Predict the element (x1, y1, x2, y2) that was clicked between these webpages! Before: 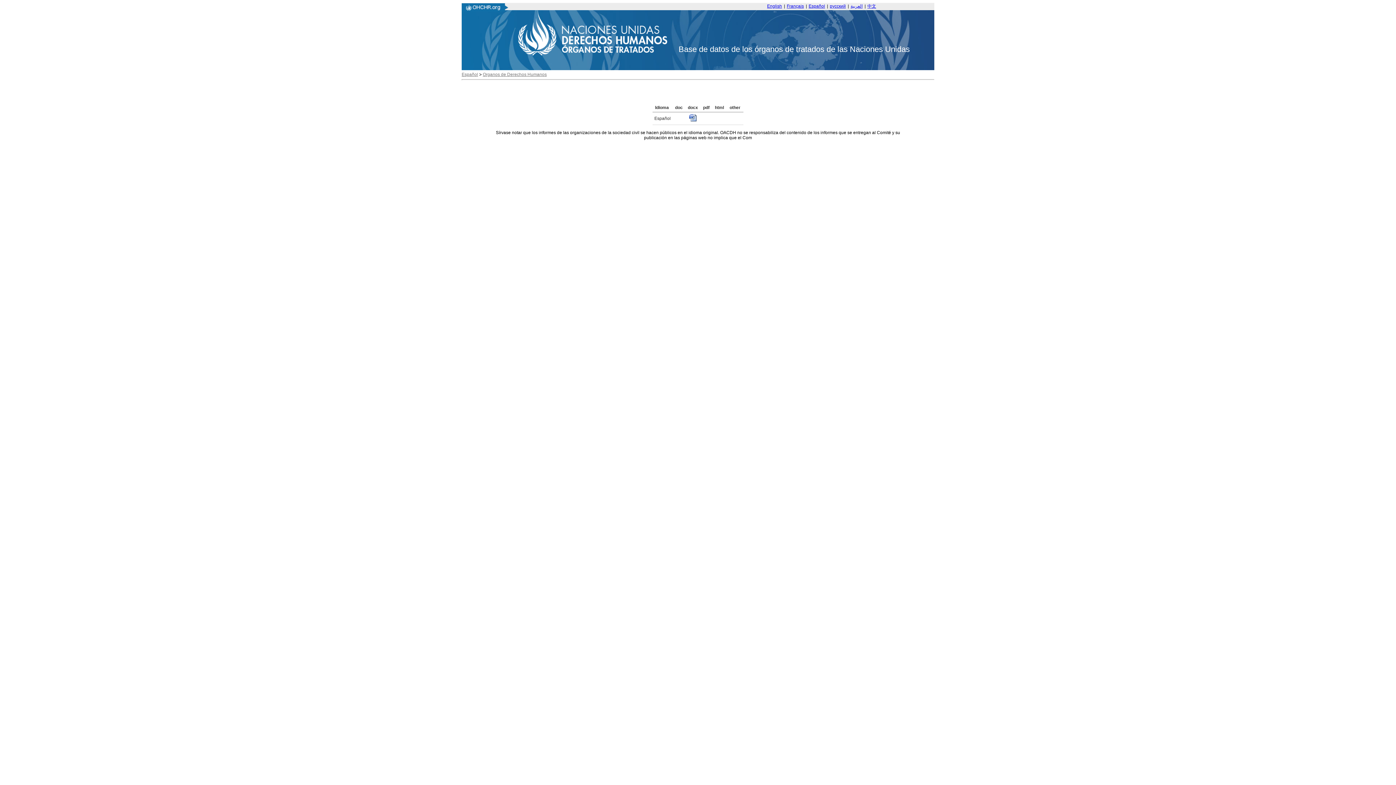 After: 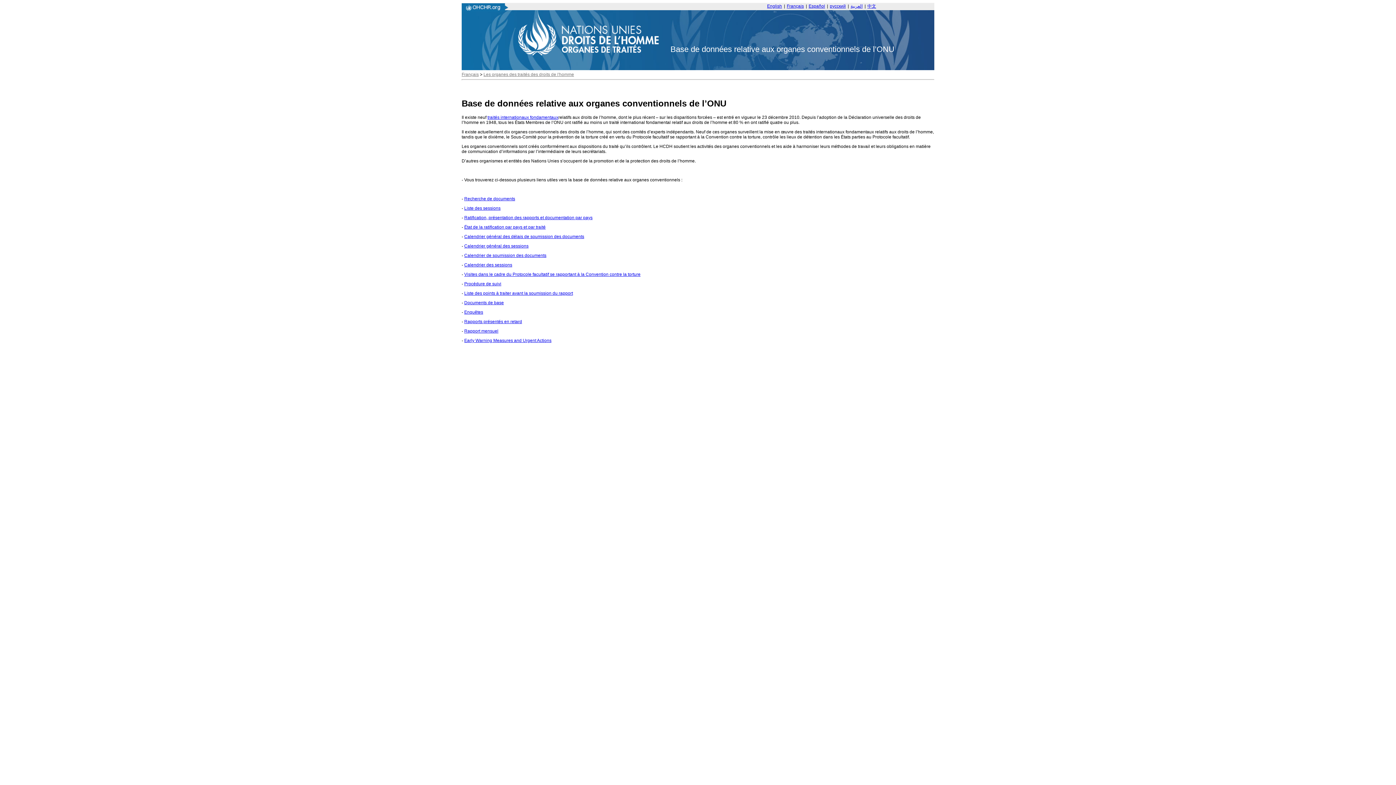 Action: label: Français bbox: (786, 3, 804, 8)